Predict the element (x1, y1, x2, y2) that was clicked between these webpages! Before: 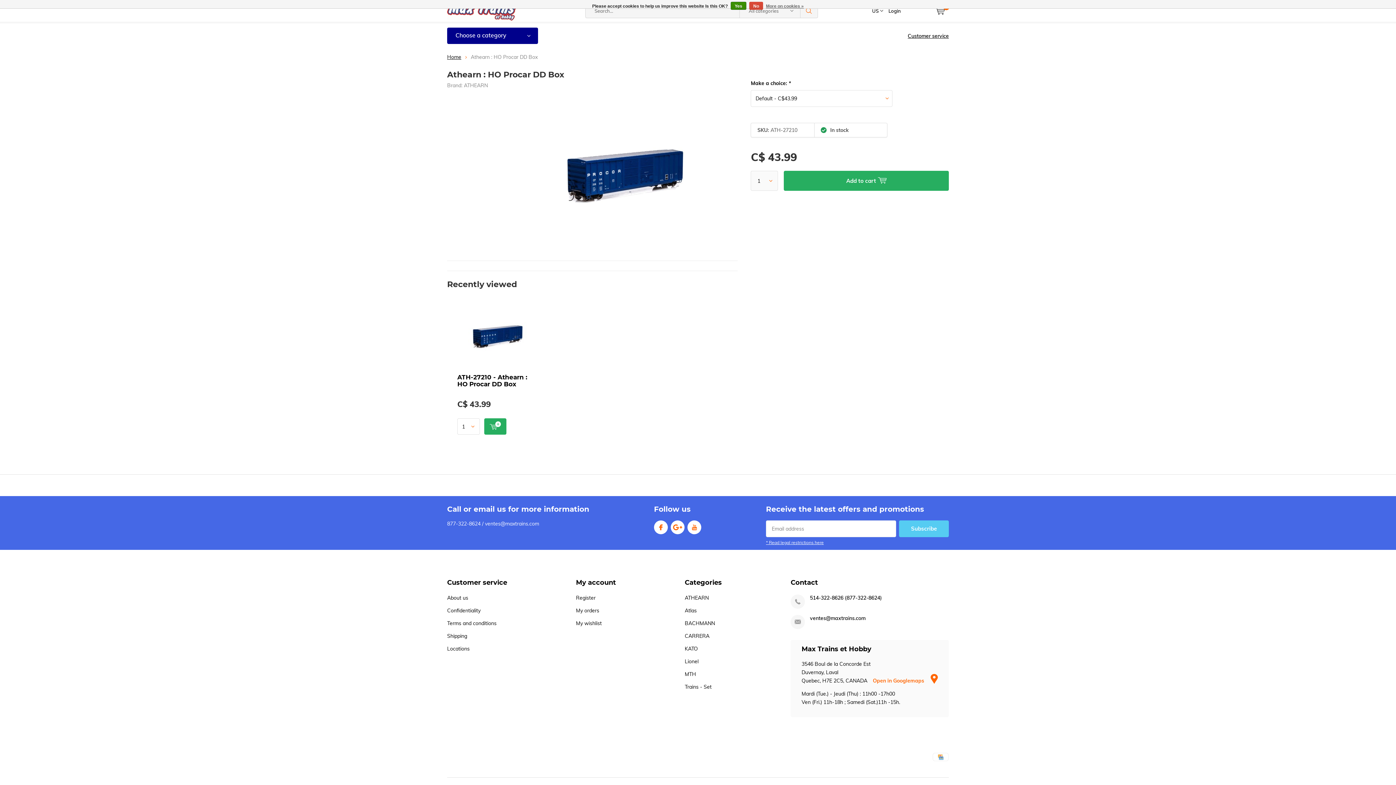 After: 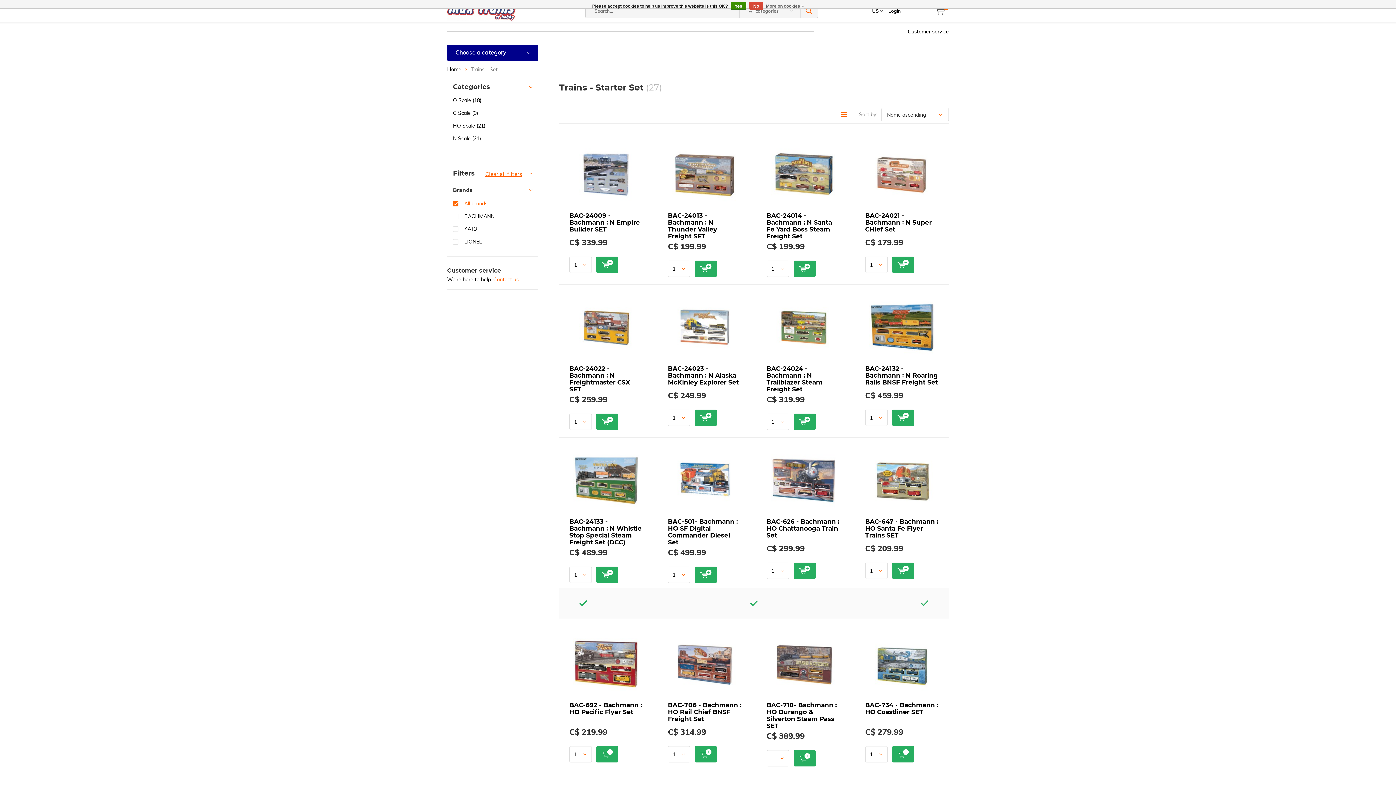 Action: label: Trains - Set bbox: (684, 684, 711, 690)